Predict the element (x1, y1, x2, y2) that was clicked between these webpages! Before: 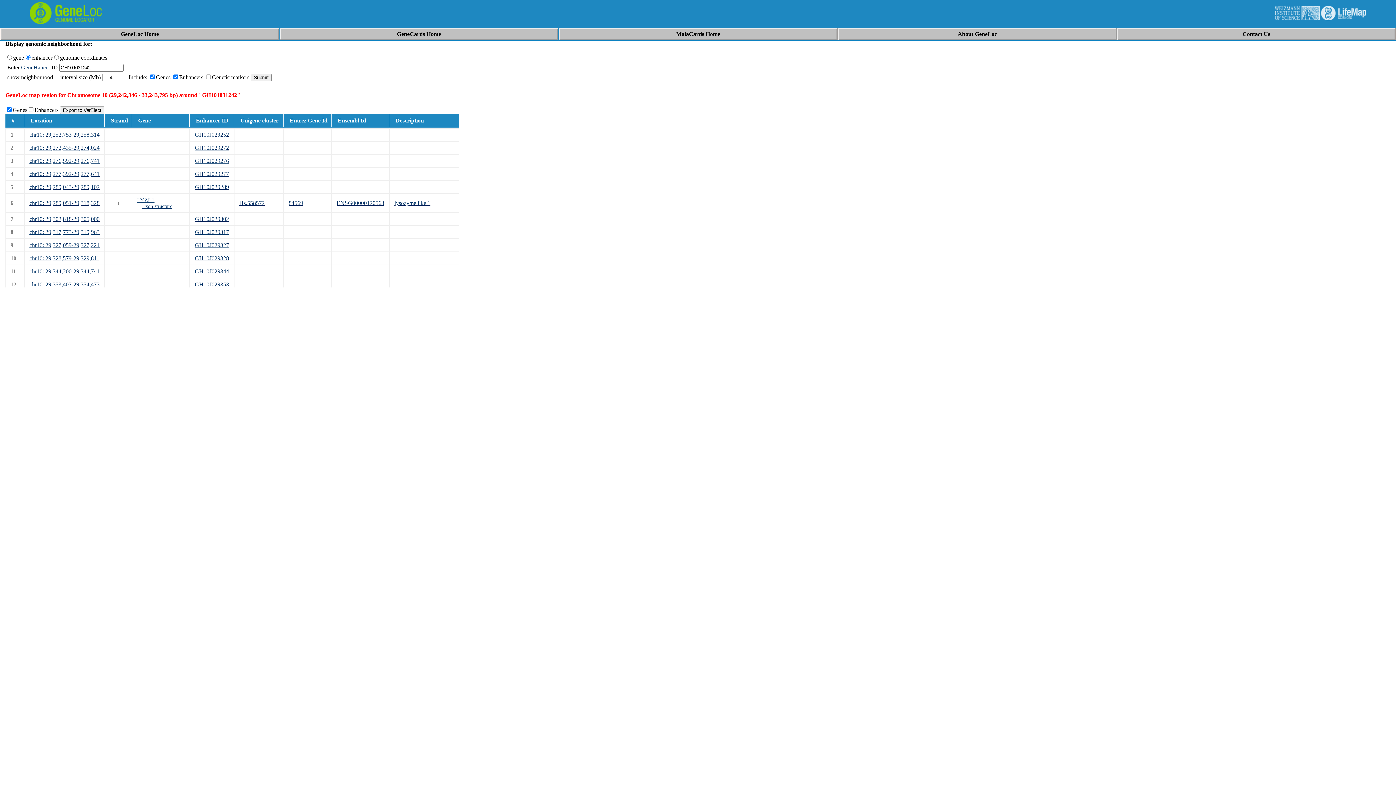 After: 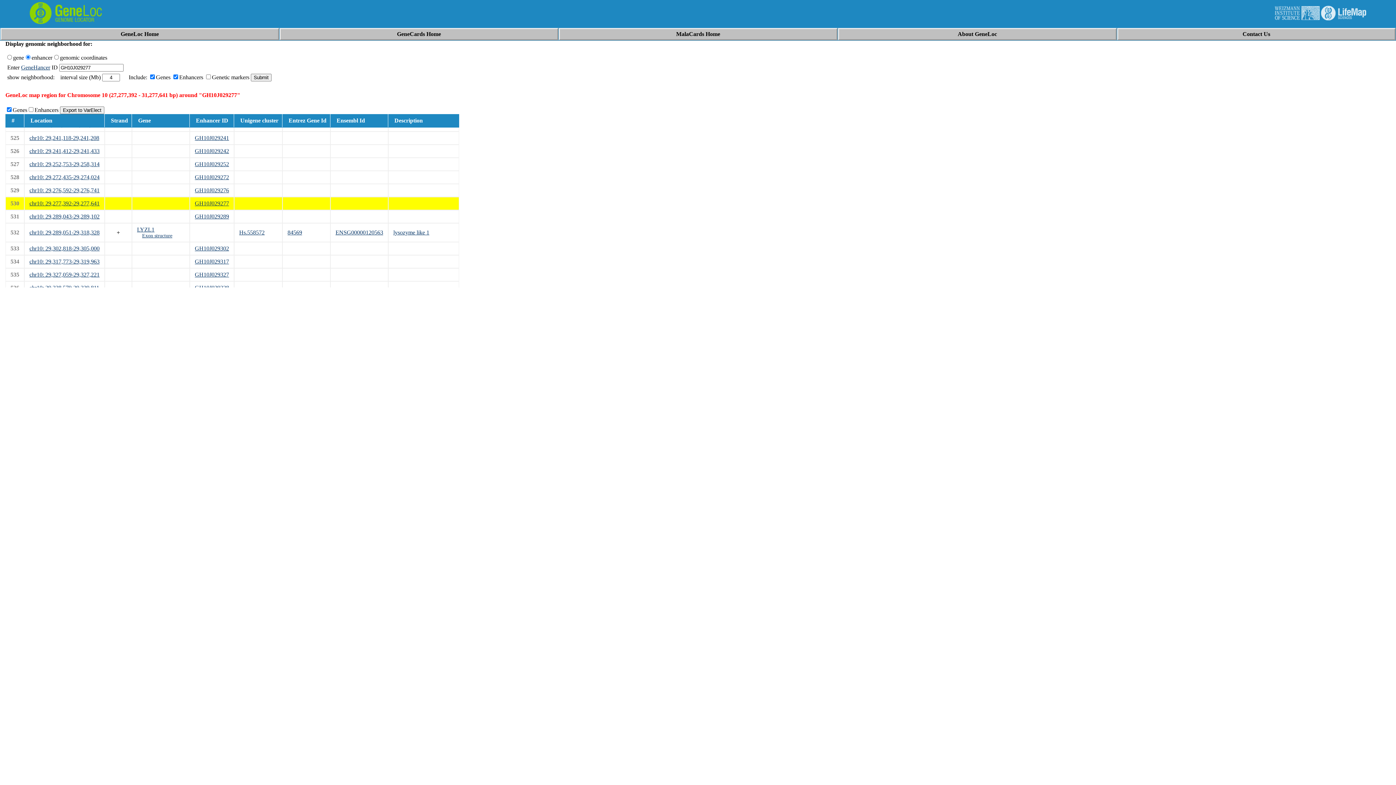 Action: label: chr10: 29,277,392-29,277,641 bbox: (29, 170, 99, 177)